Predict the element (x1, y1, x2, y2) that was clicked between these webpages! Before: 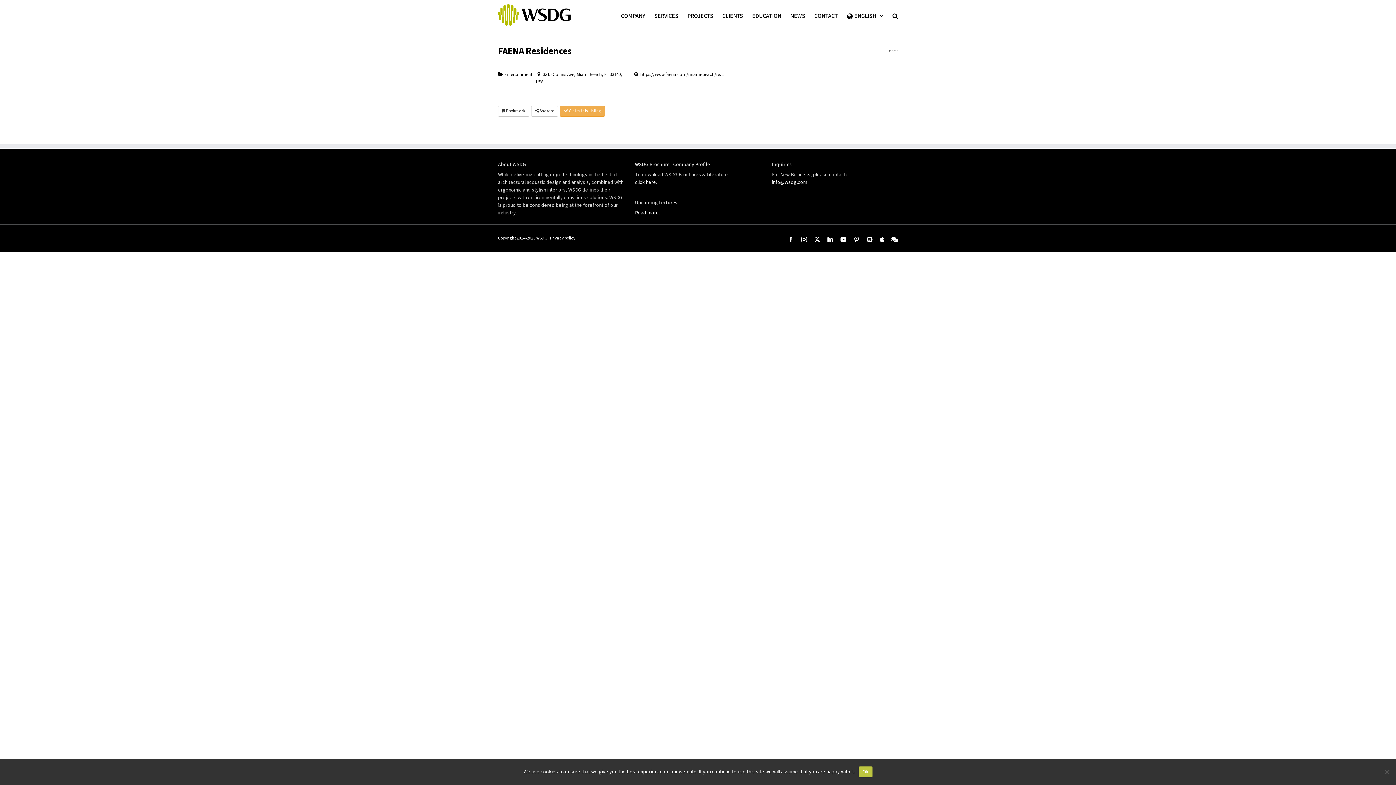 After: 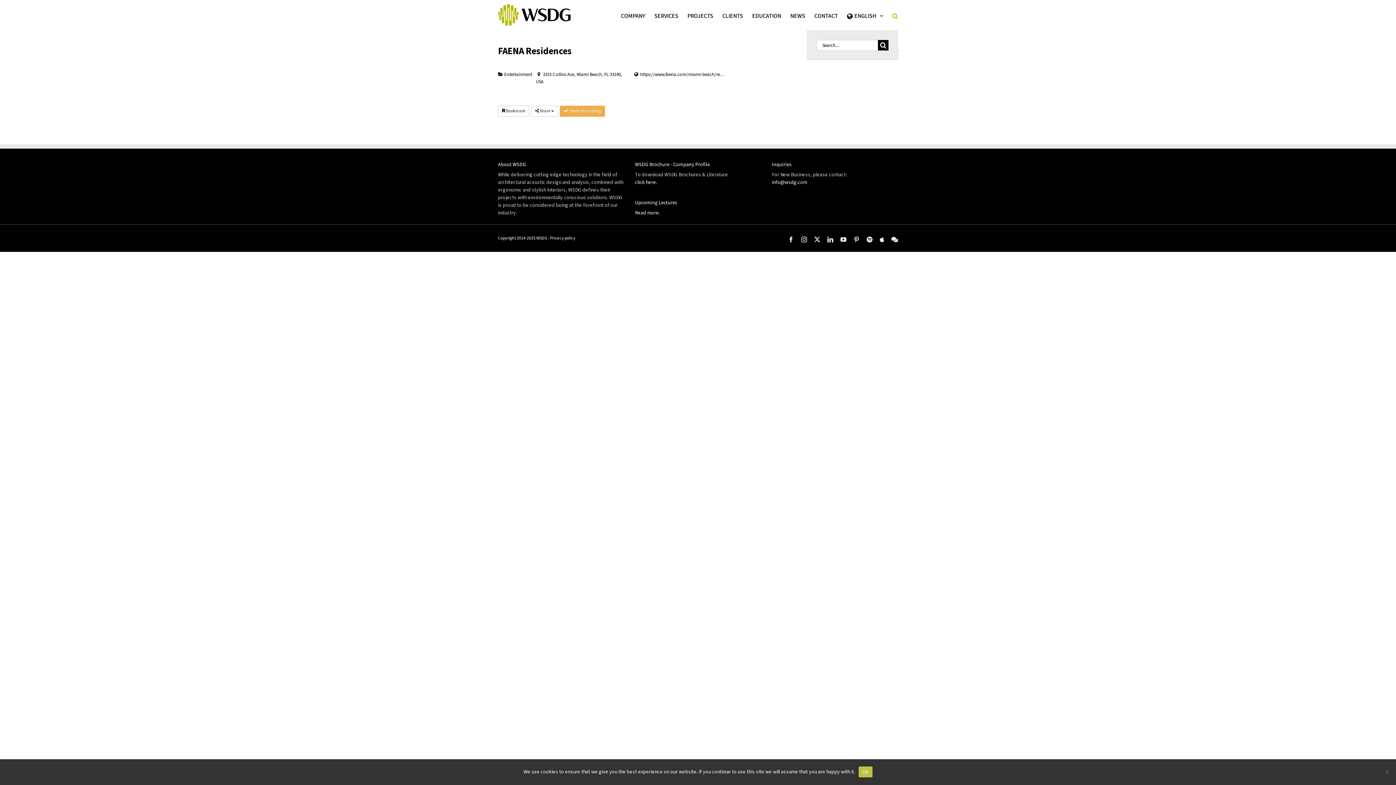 Action: label: Search bbox: (892, 0, 898, 30)